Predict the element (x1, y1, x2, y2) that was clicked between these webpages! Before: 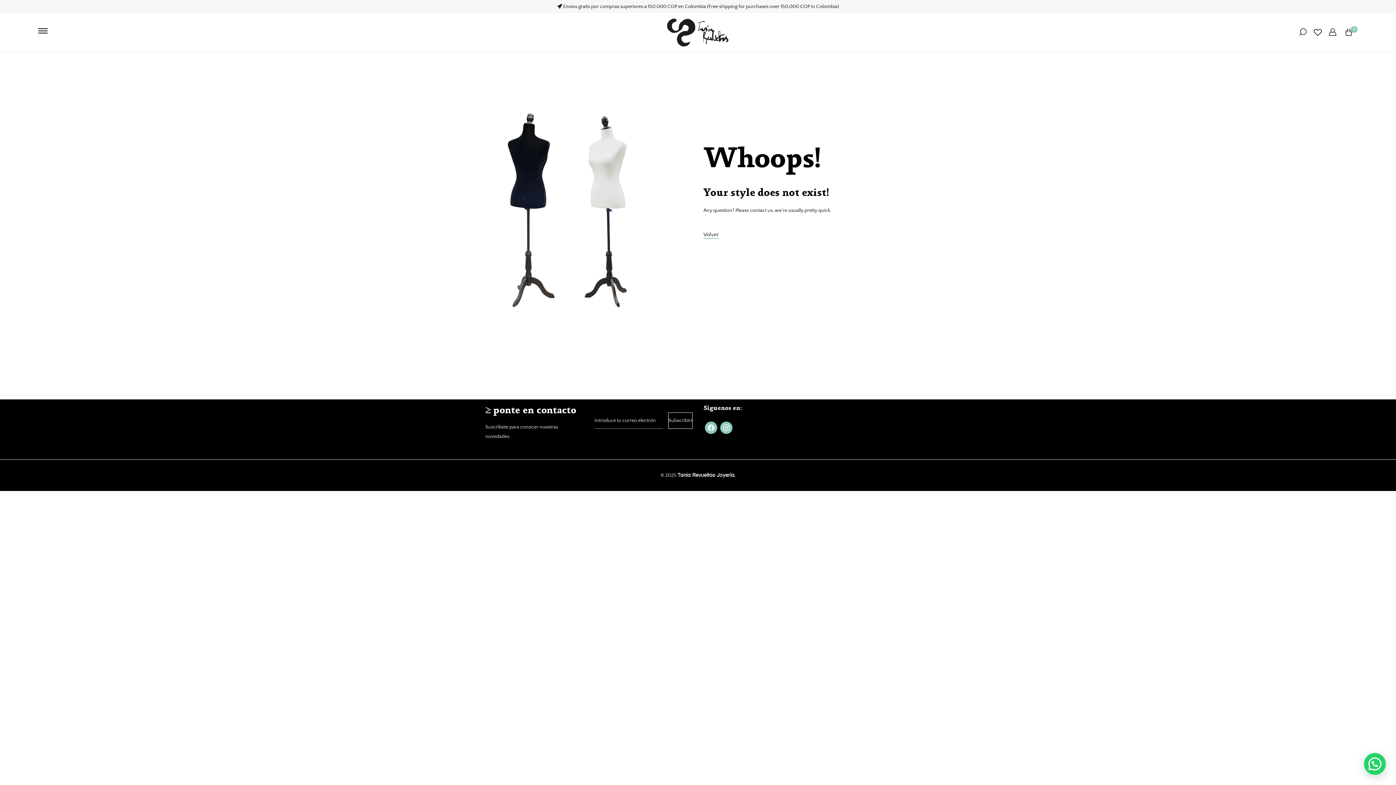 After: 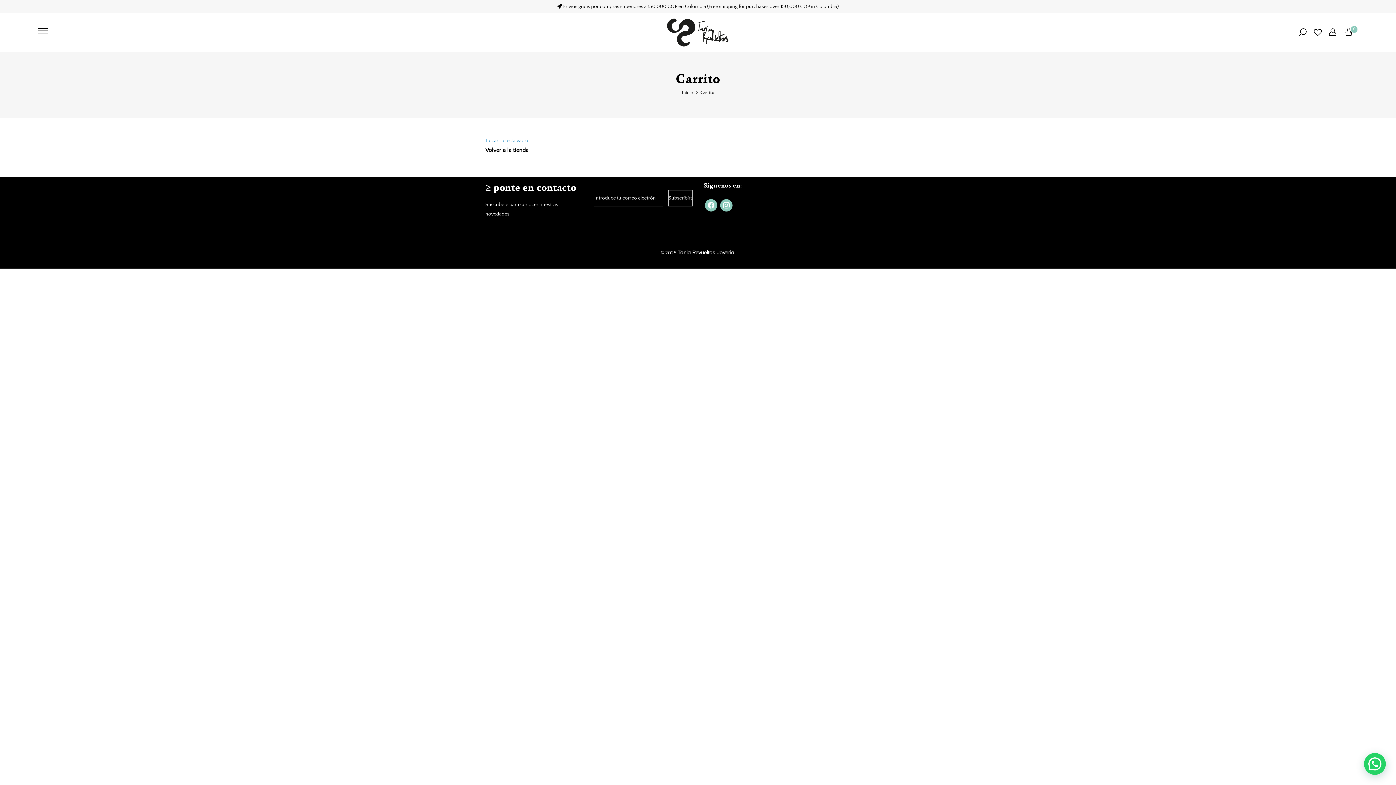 Action: bbox: (1345, 28, 1352, 36) label: 0